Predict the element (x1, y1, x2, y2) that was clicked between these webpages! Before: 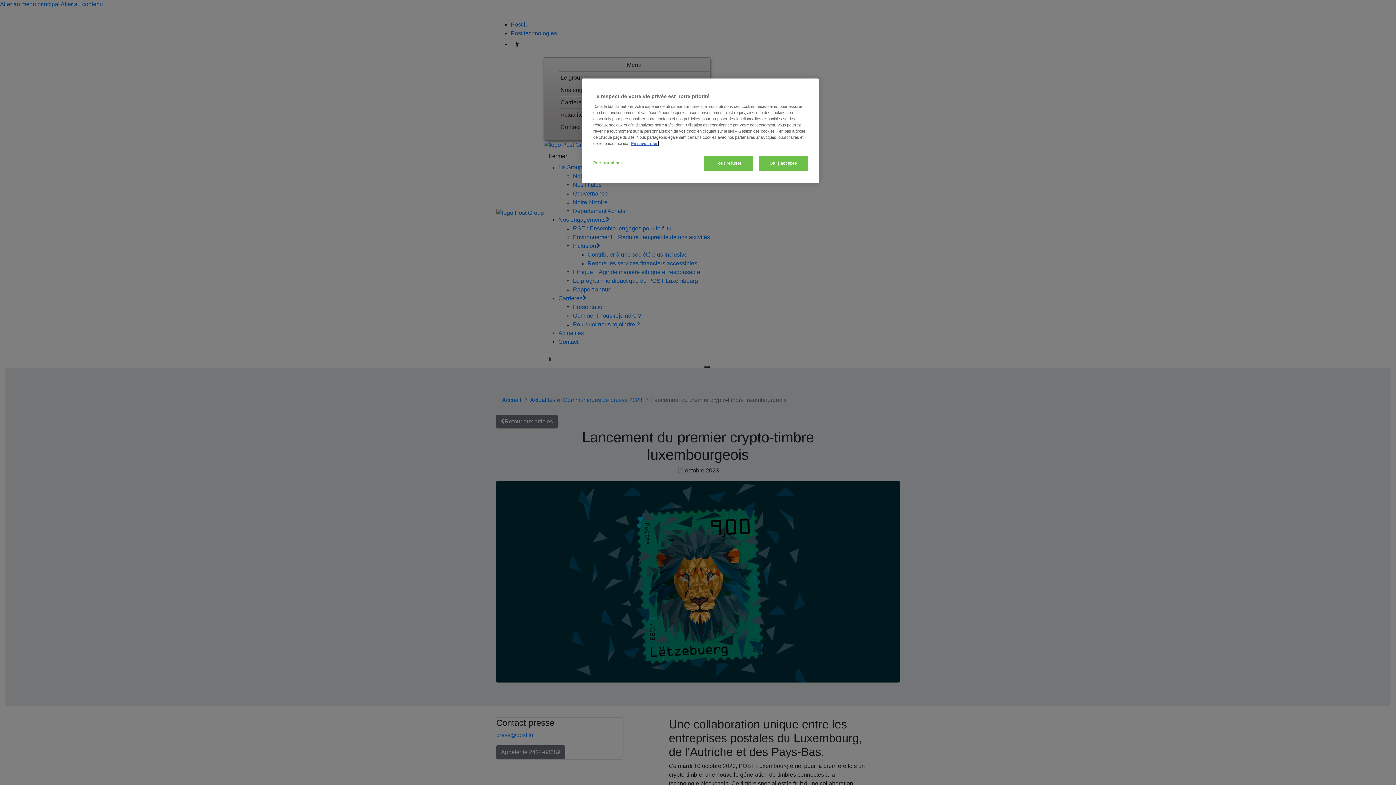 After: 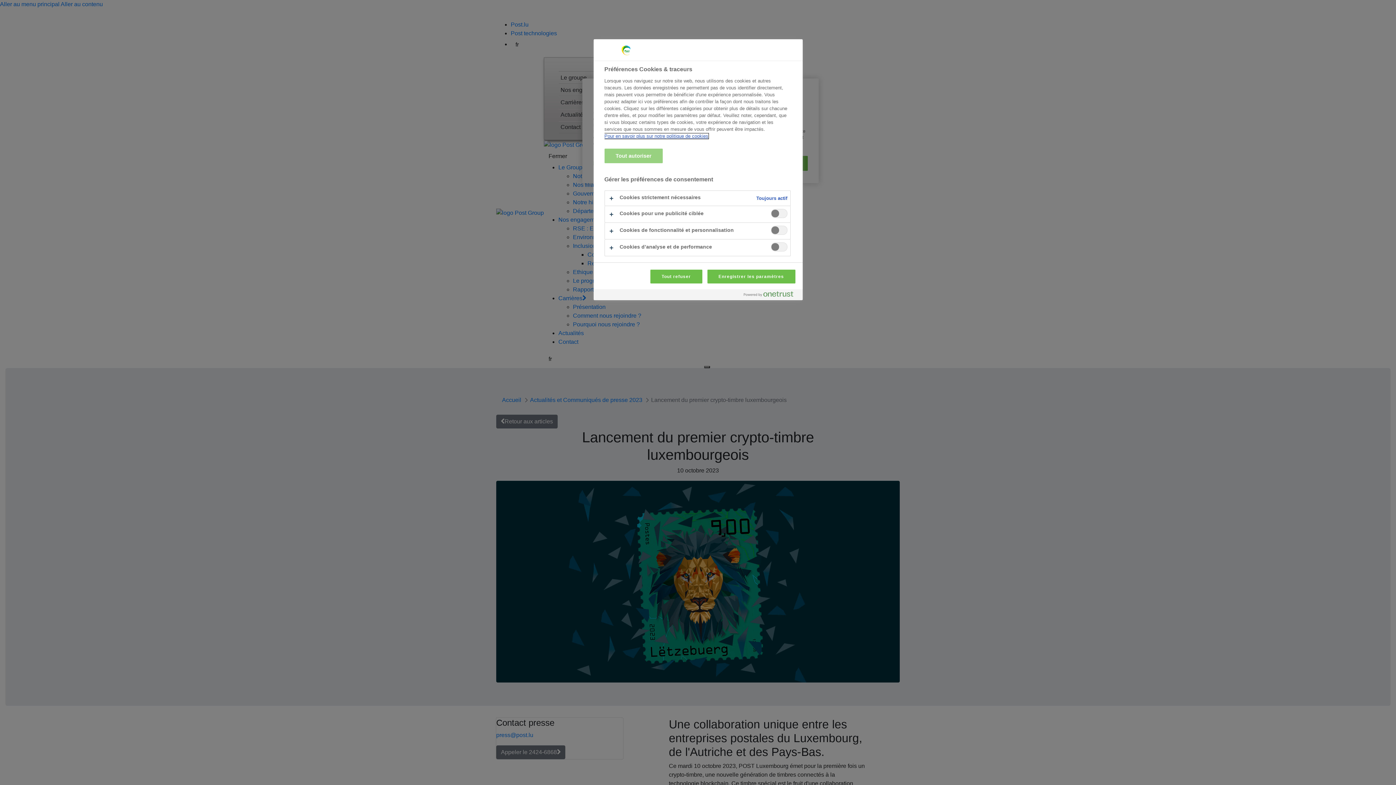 Action: bbox: (593, 156, 642, 170) label: Personnaliser